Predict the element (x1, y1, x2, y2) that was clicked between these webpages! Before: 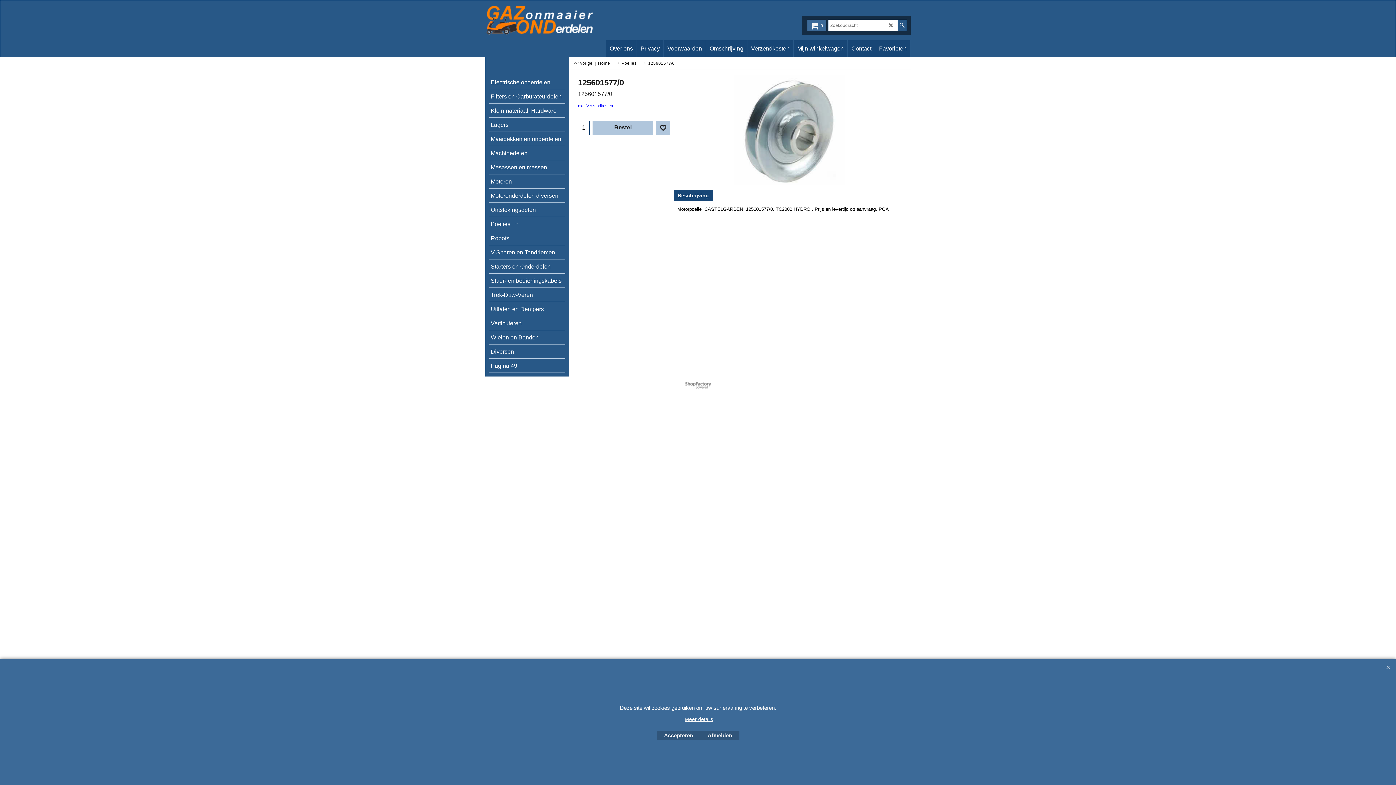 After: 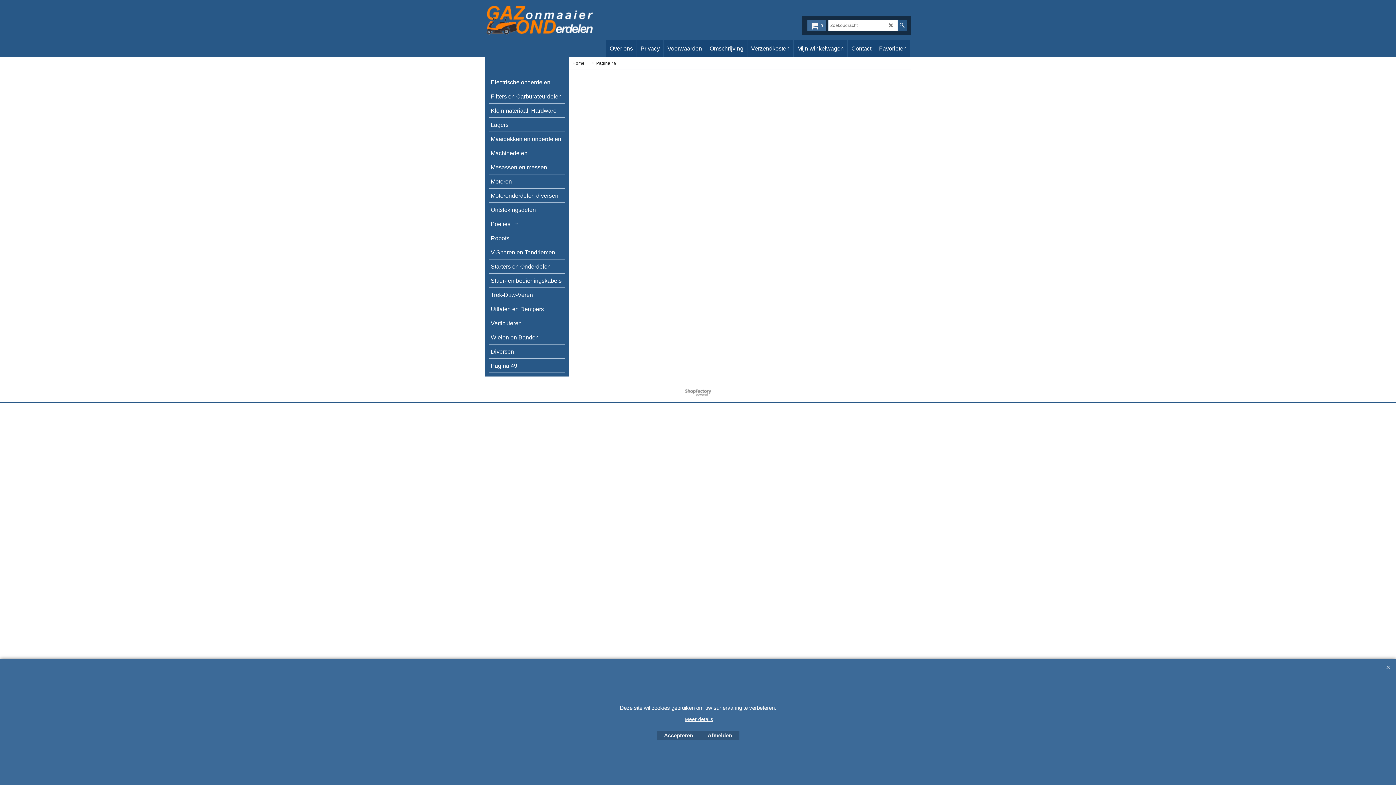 Action: bbox: (489, 358, 564, 372) label: Pagina 49